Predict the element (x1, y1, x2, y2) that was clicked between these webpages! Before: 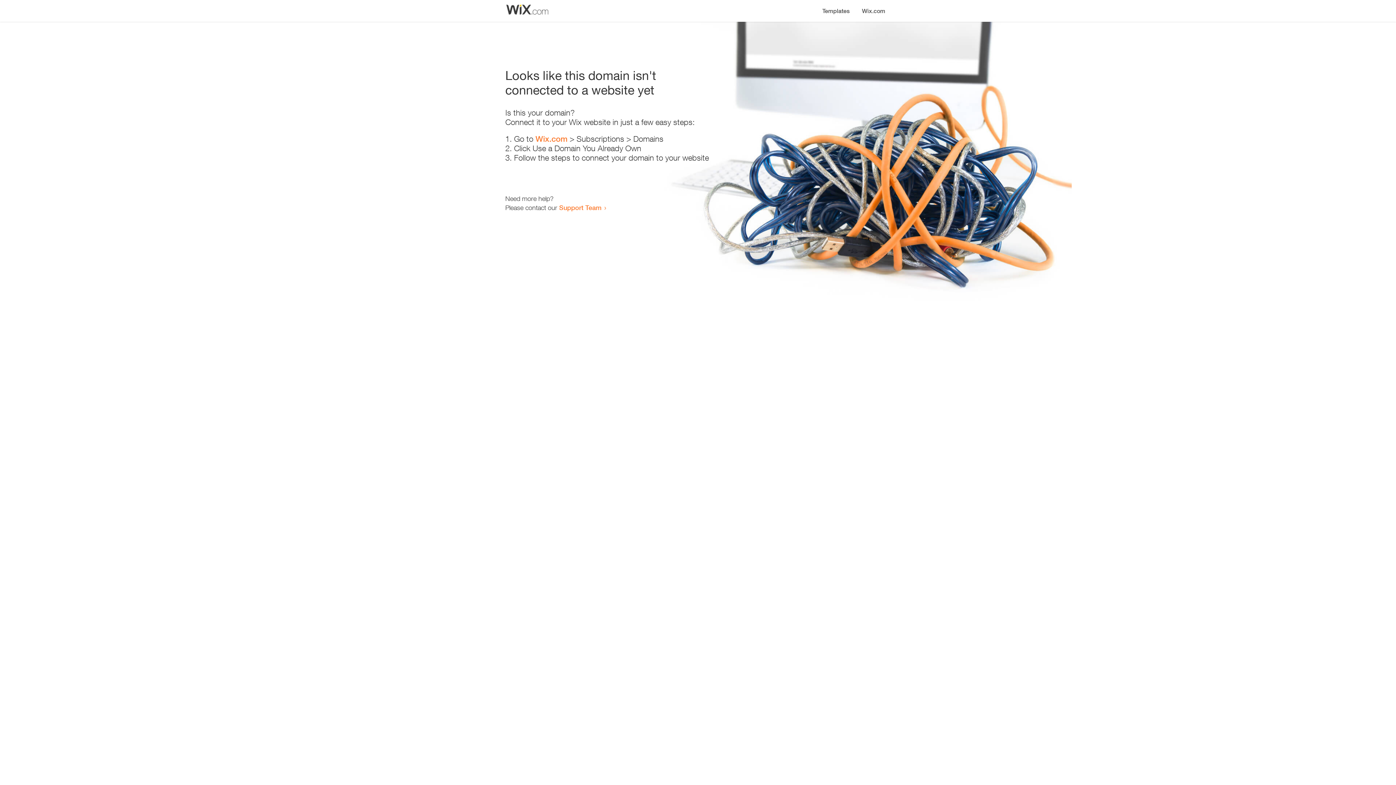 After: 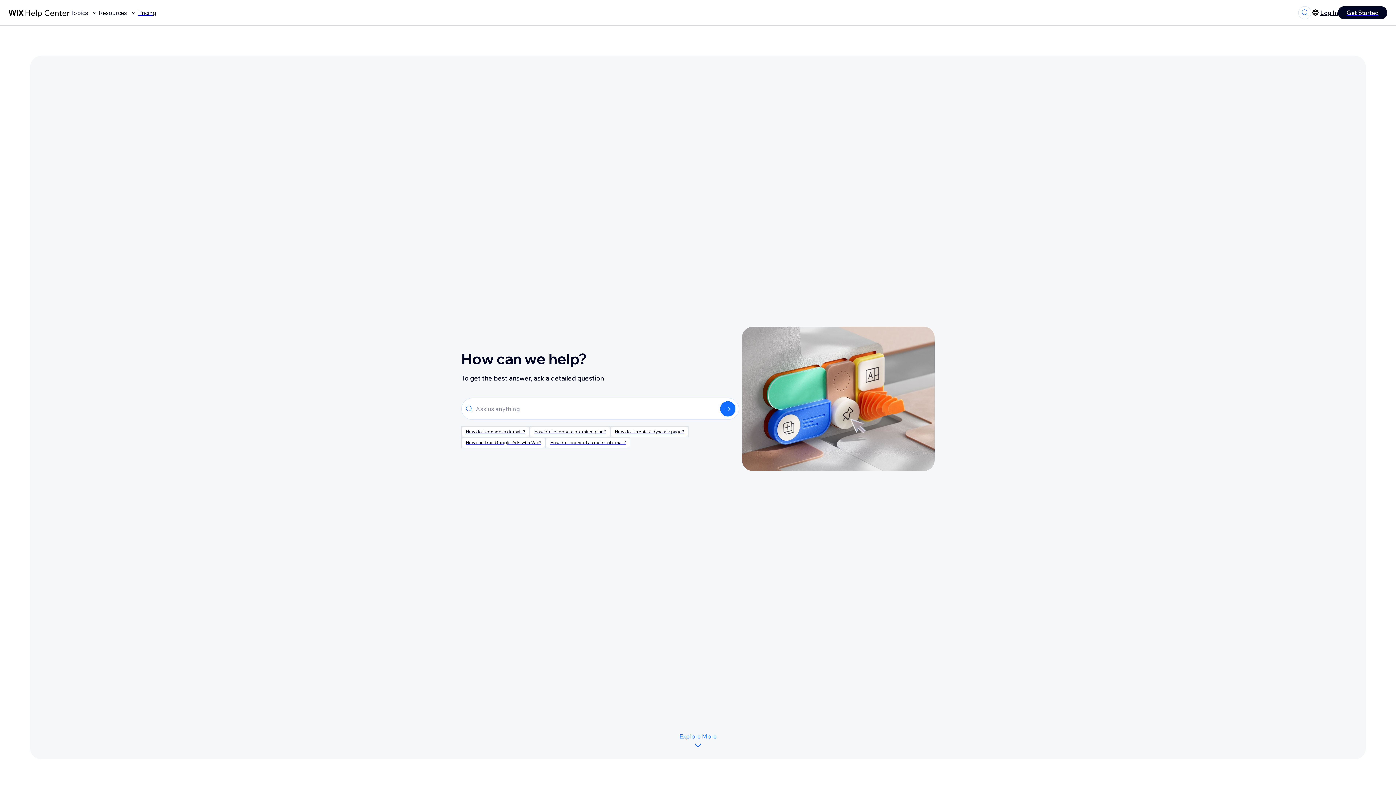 Action: bbox: (559, 203, 601, 211) label: Support Team